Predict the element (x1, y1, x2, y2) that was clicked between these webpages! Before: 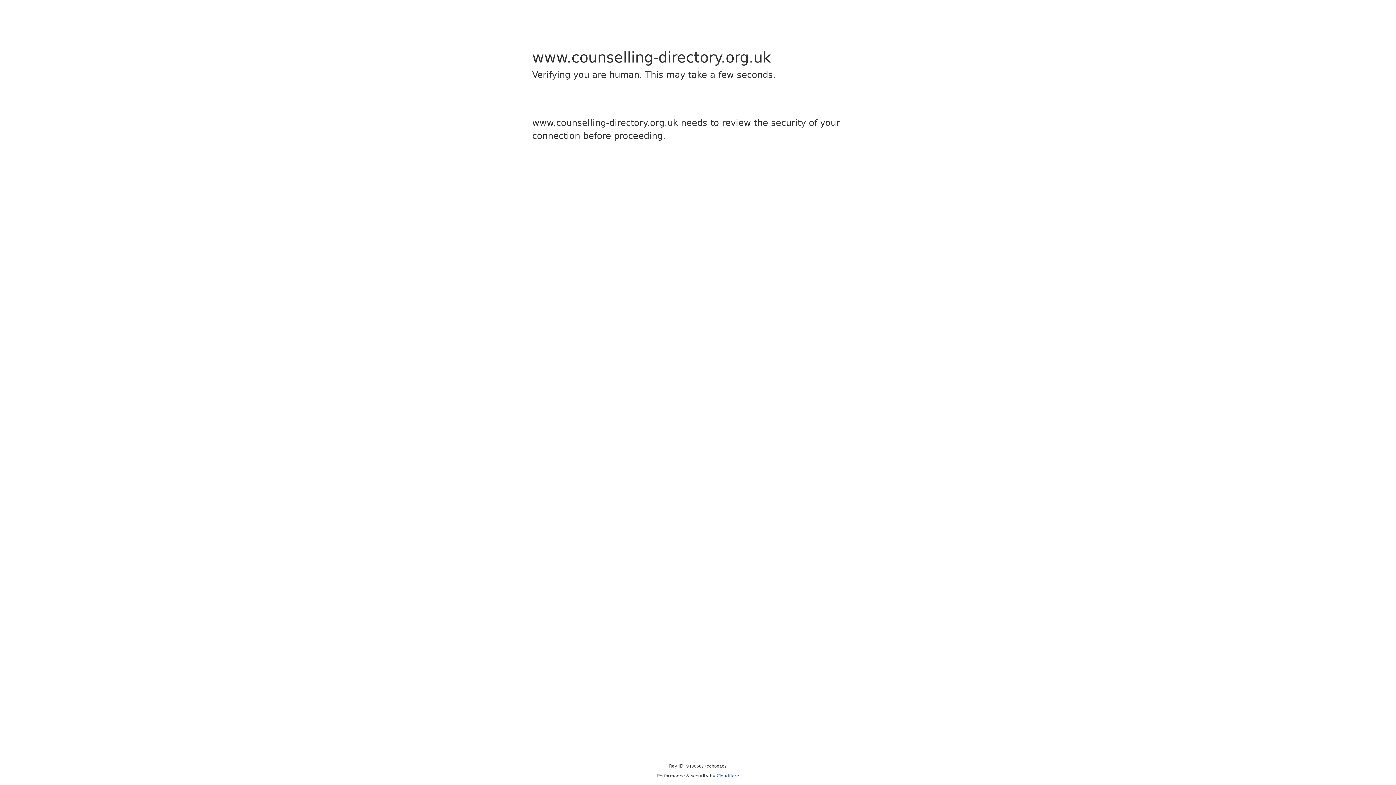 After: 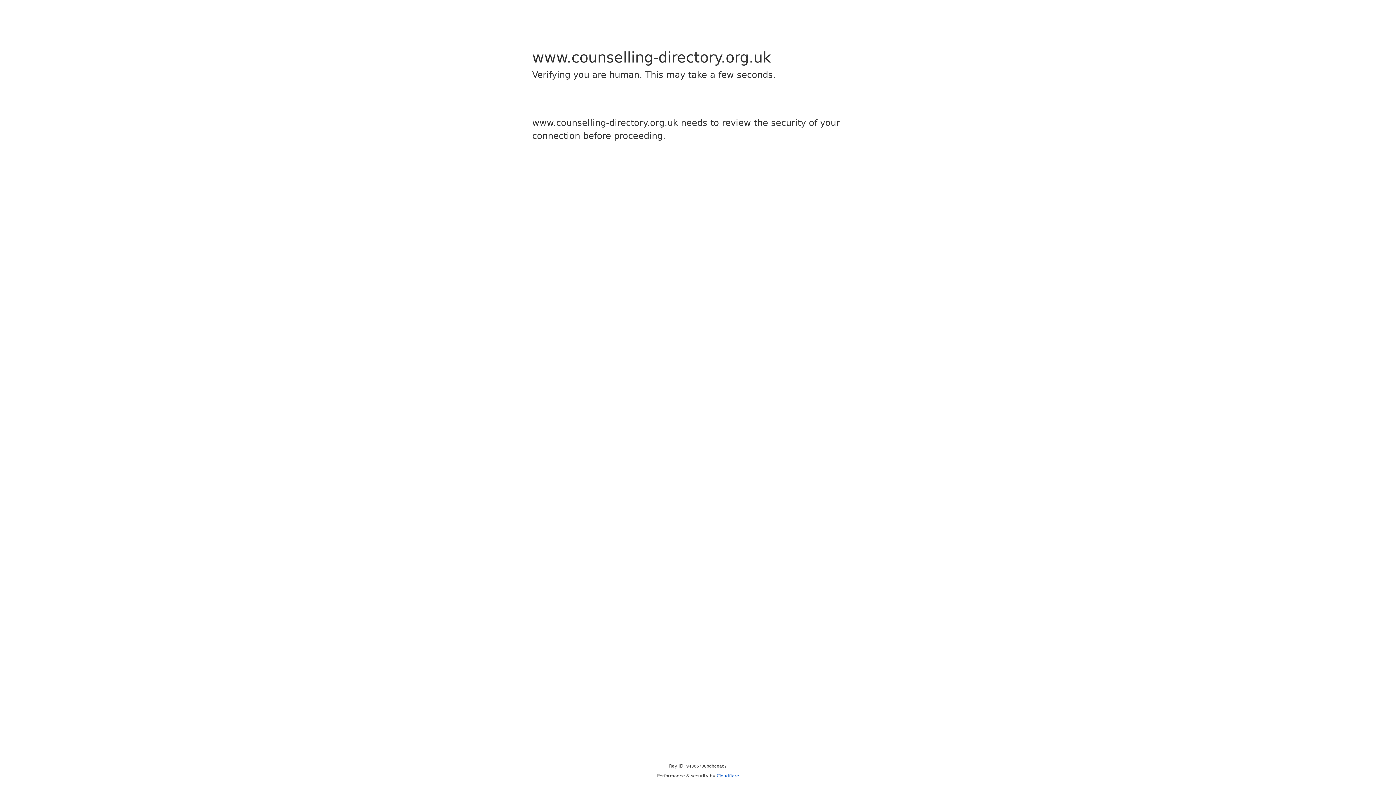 Action: label: Cloudflare bbox: (716, 773, 739, 778)